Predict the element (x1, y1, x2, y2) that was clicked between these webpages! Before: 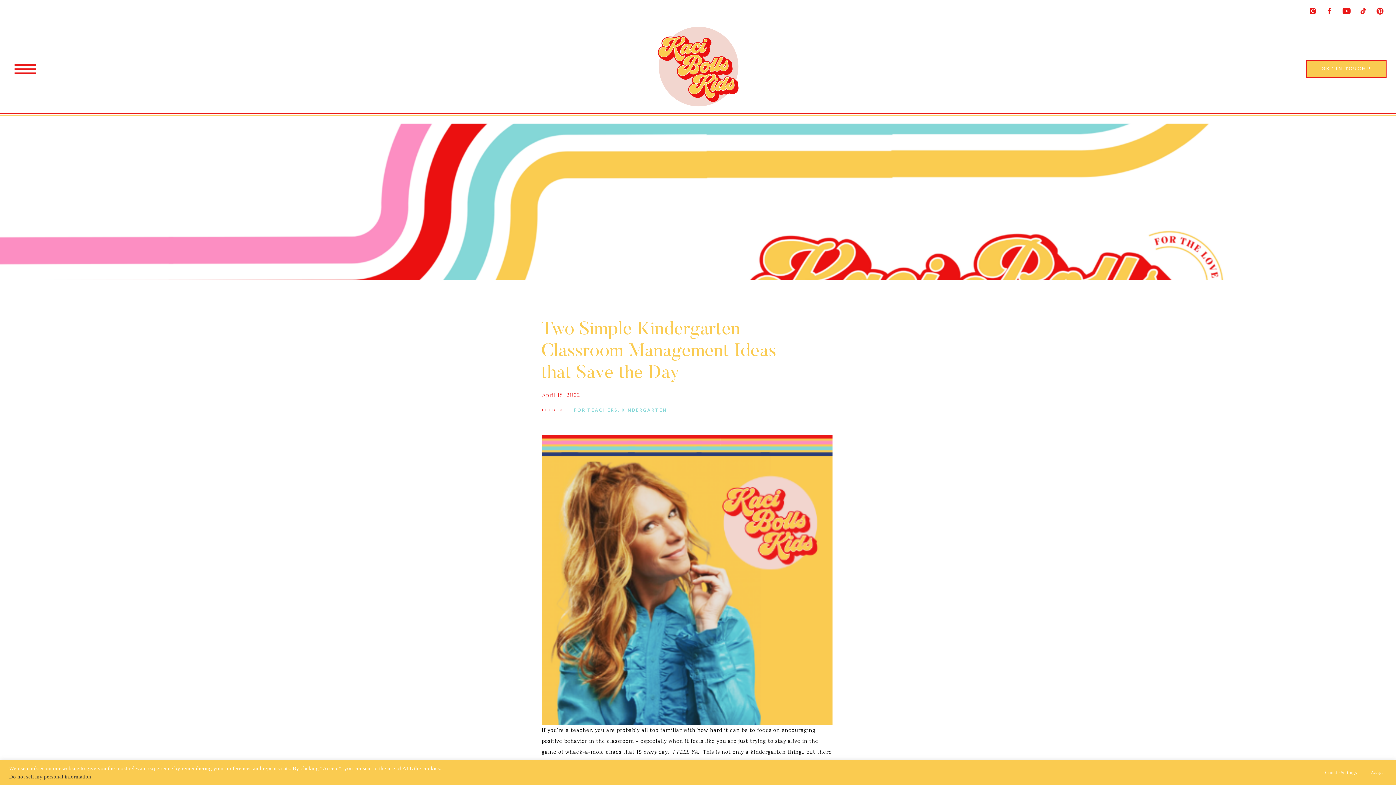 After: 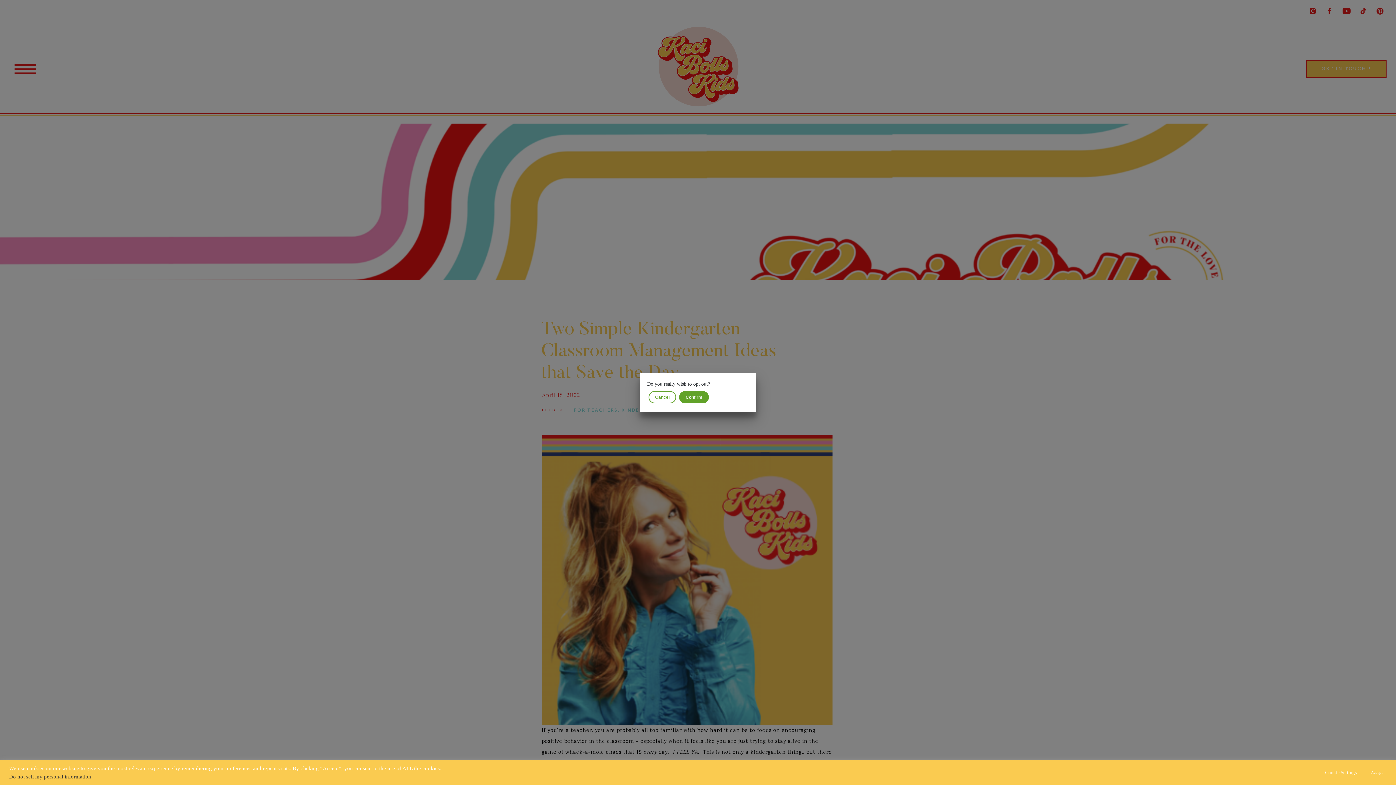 Action: label: Do not sell my personal information bbox: (9, 774, 91, 780)